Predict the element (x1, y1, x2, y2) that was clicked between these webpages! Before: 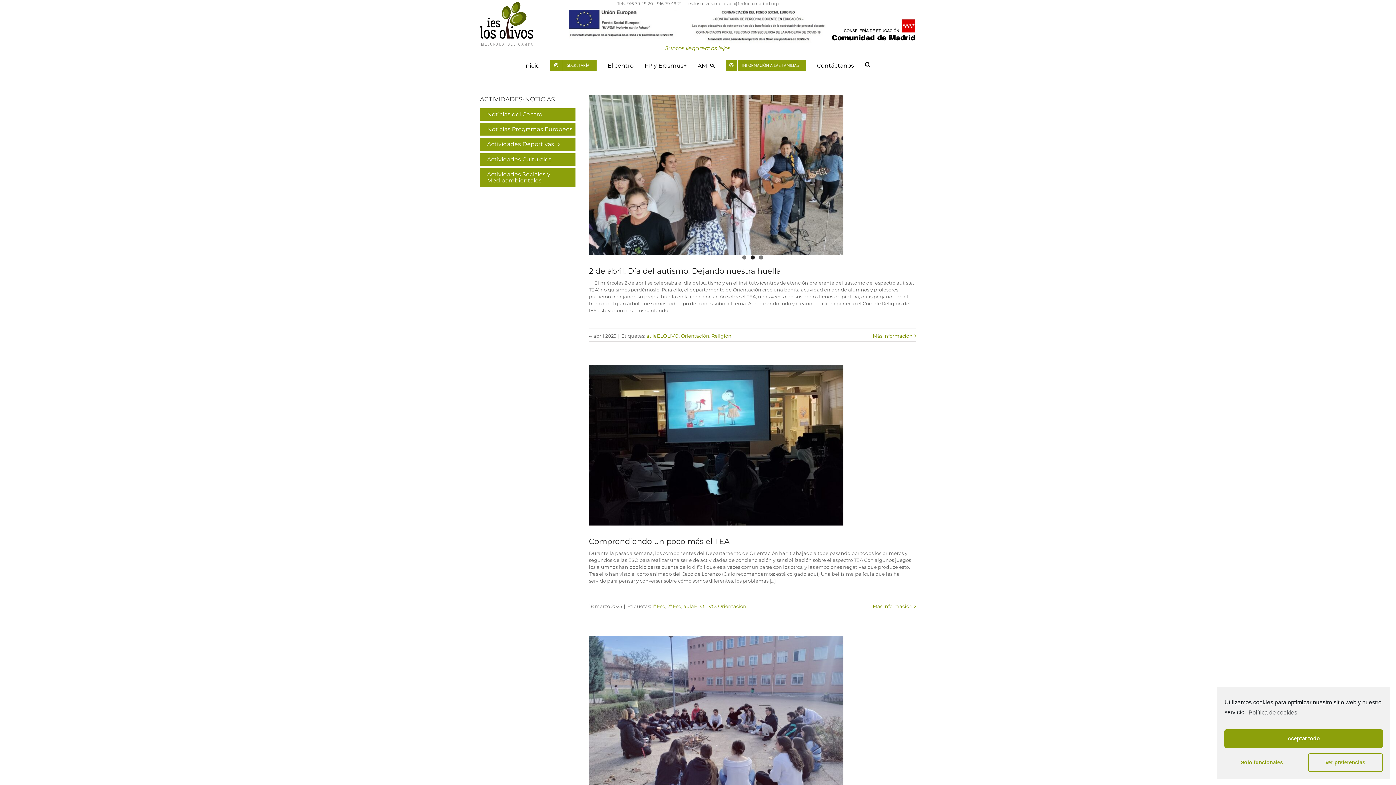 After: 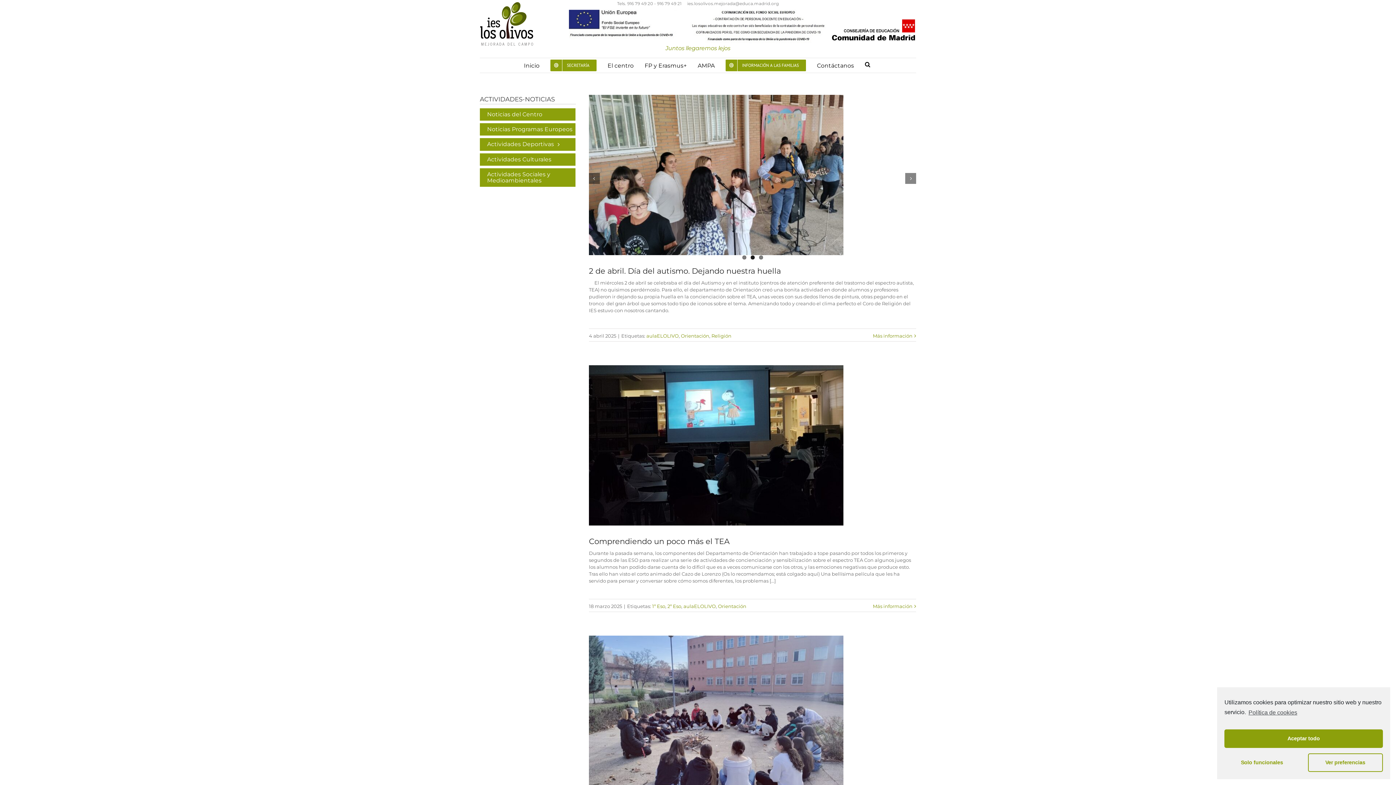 Action: bbox: (750, 255, 754, 259) label: 2